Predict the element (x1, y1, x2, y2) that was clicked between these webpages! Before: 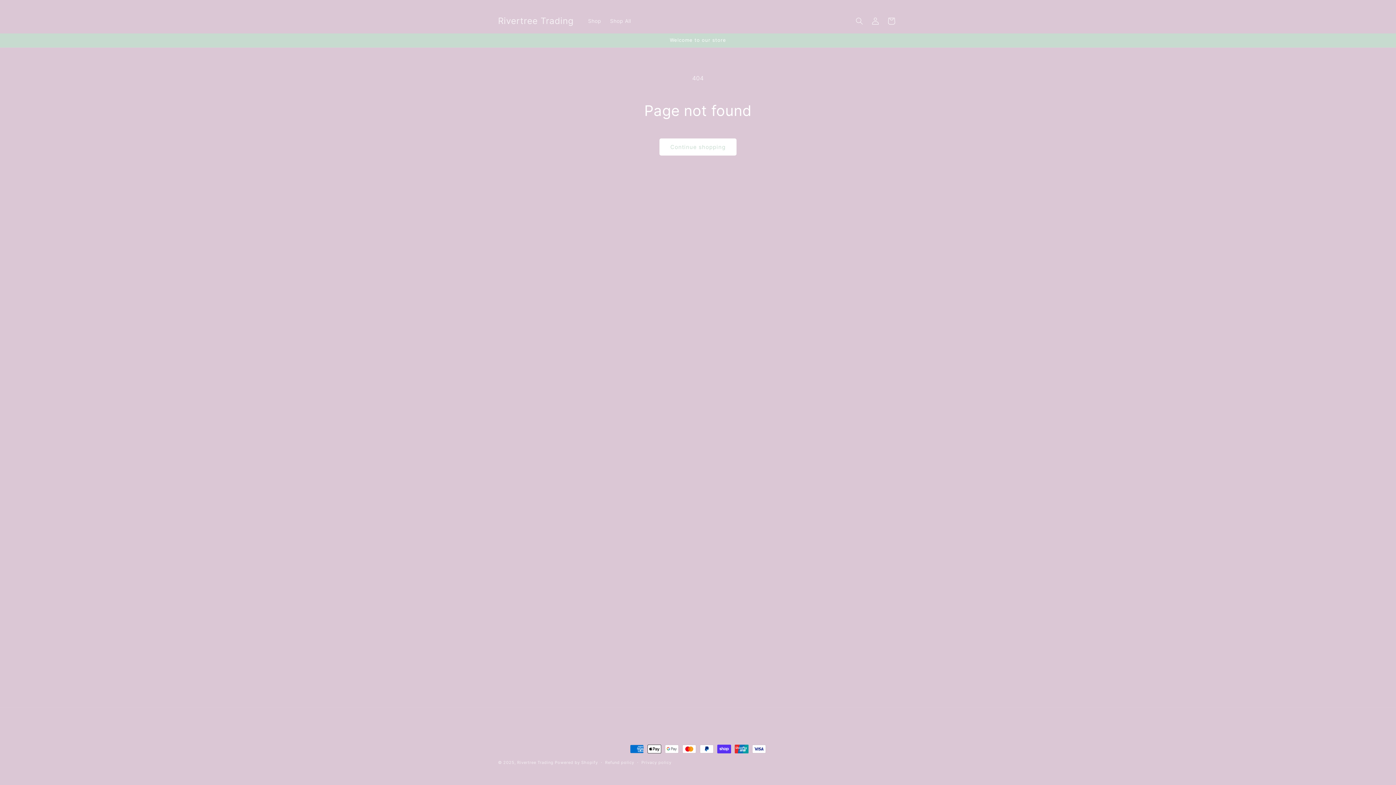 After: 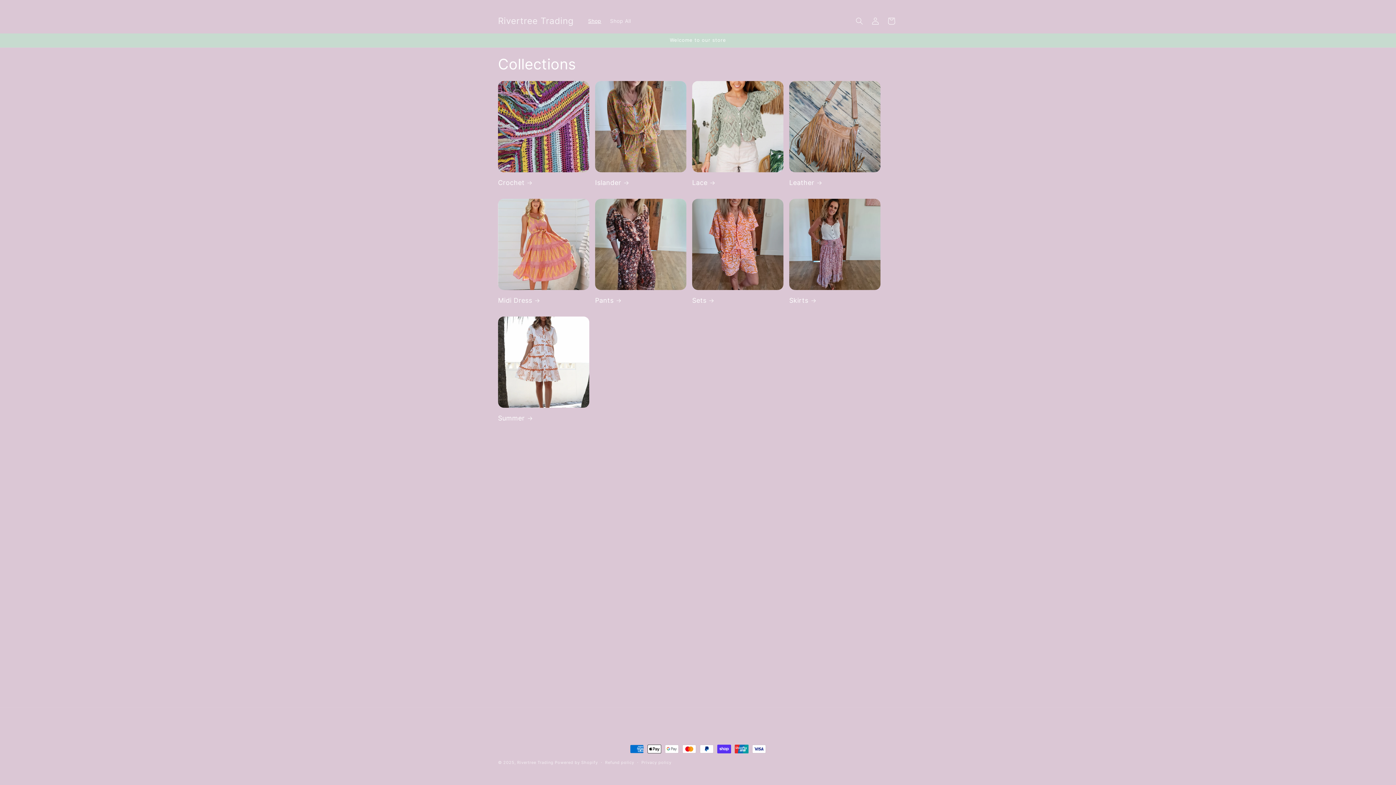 Action: bbox: (583, 13, 605, 28) label: Shop